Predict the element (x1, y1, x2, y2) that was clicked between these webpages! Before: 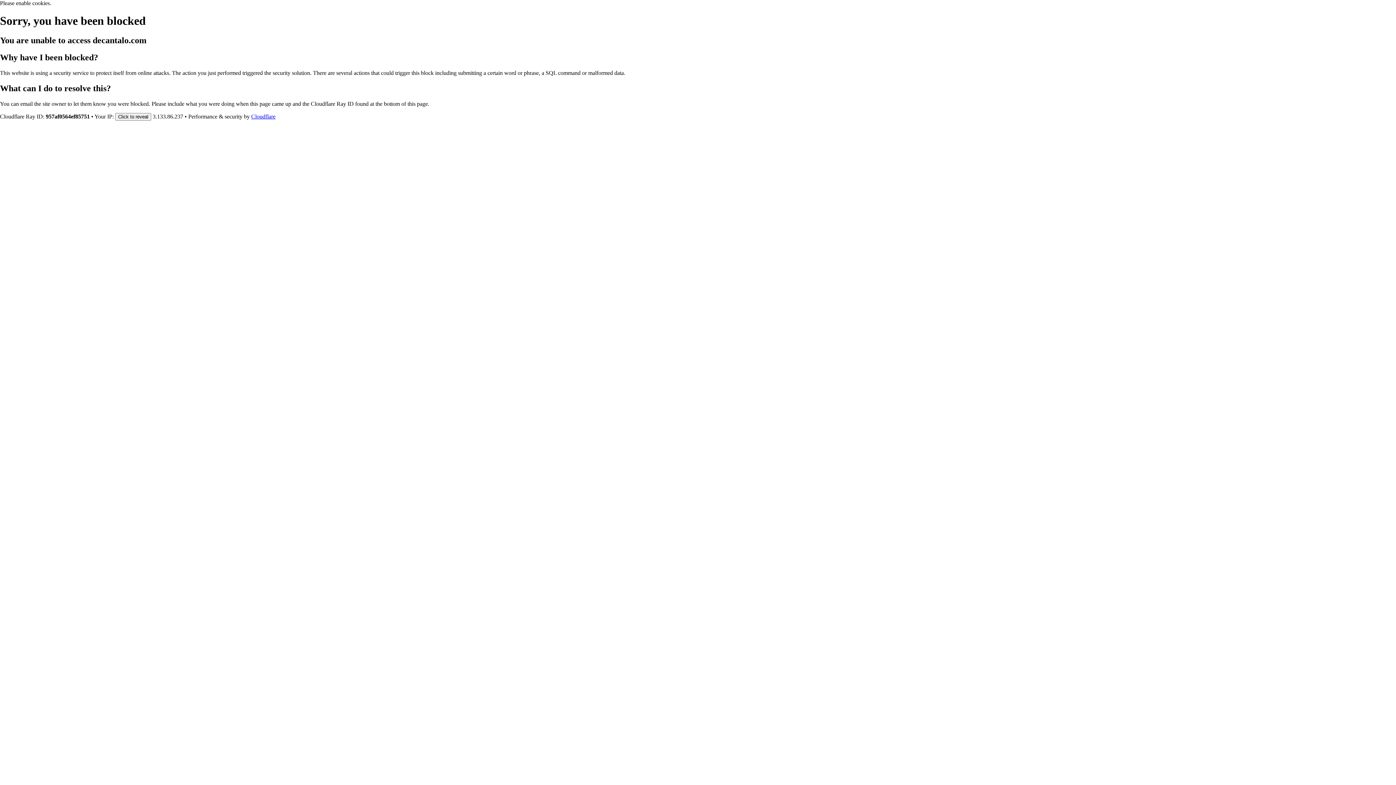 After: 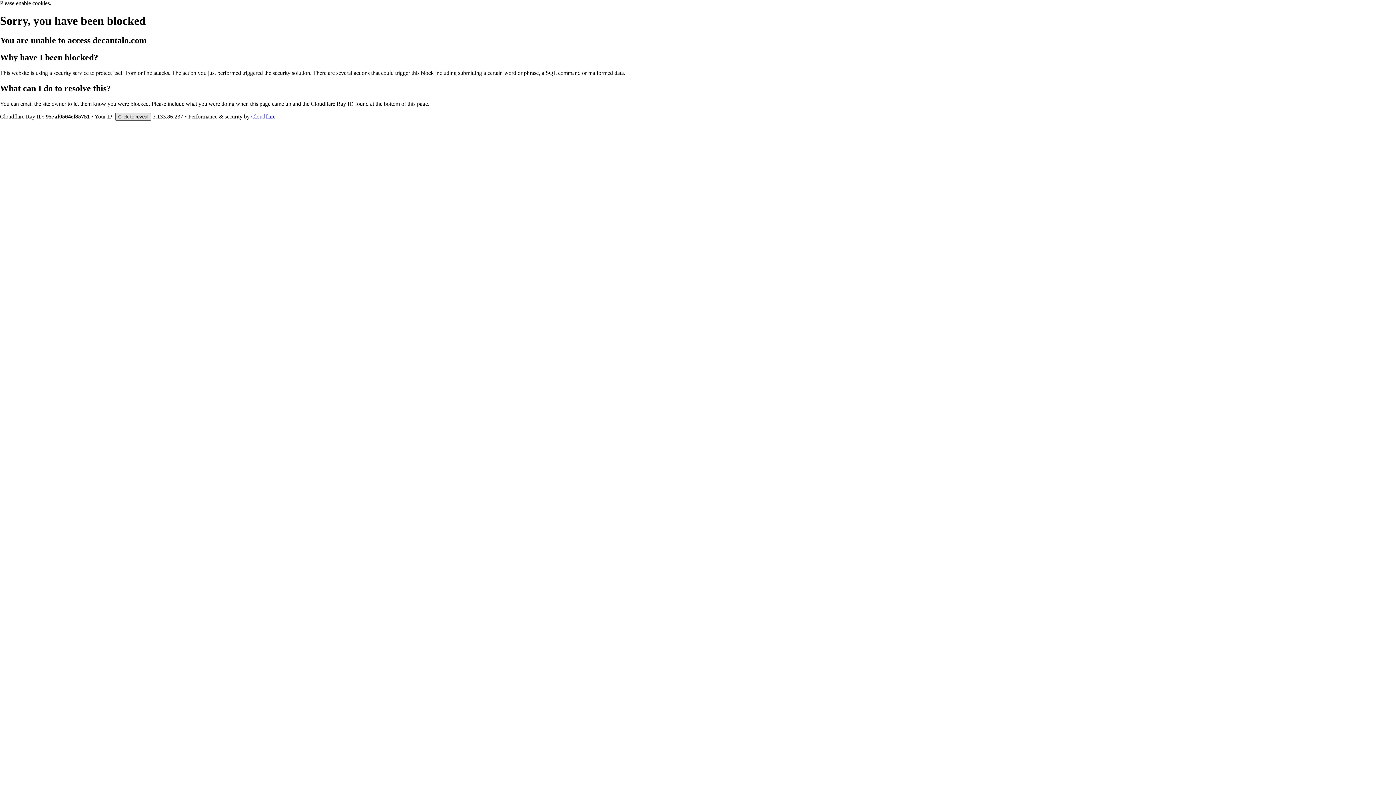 Action: label: Click to reveal bbox: (115, 112, 151, 120)